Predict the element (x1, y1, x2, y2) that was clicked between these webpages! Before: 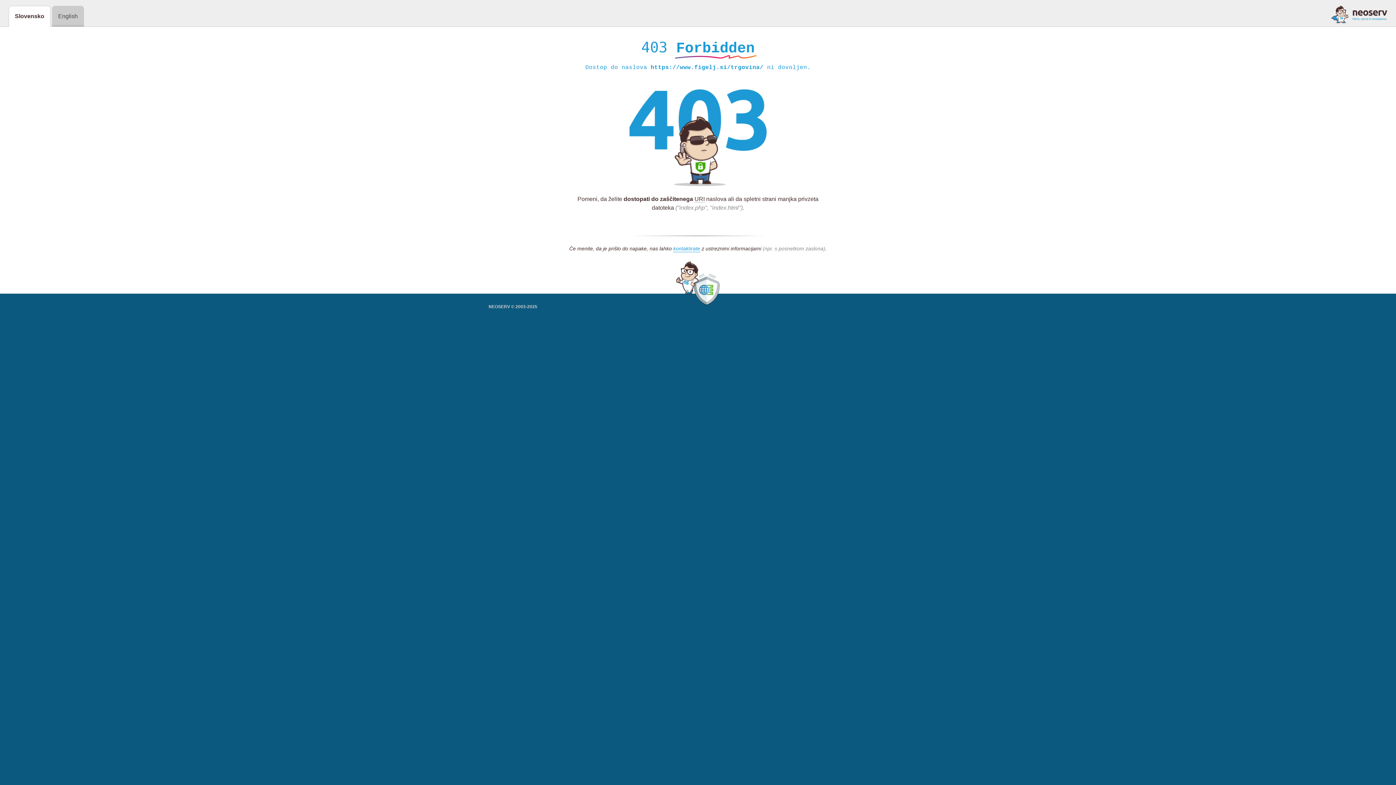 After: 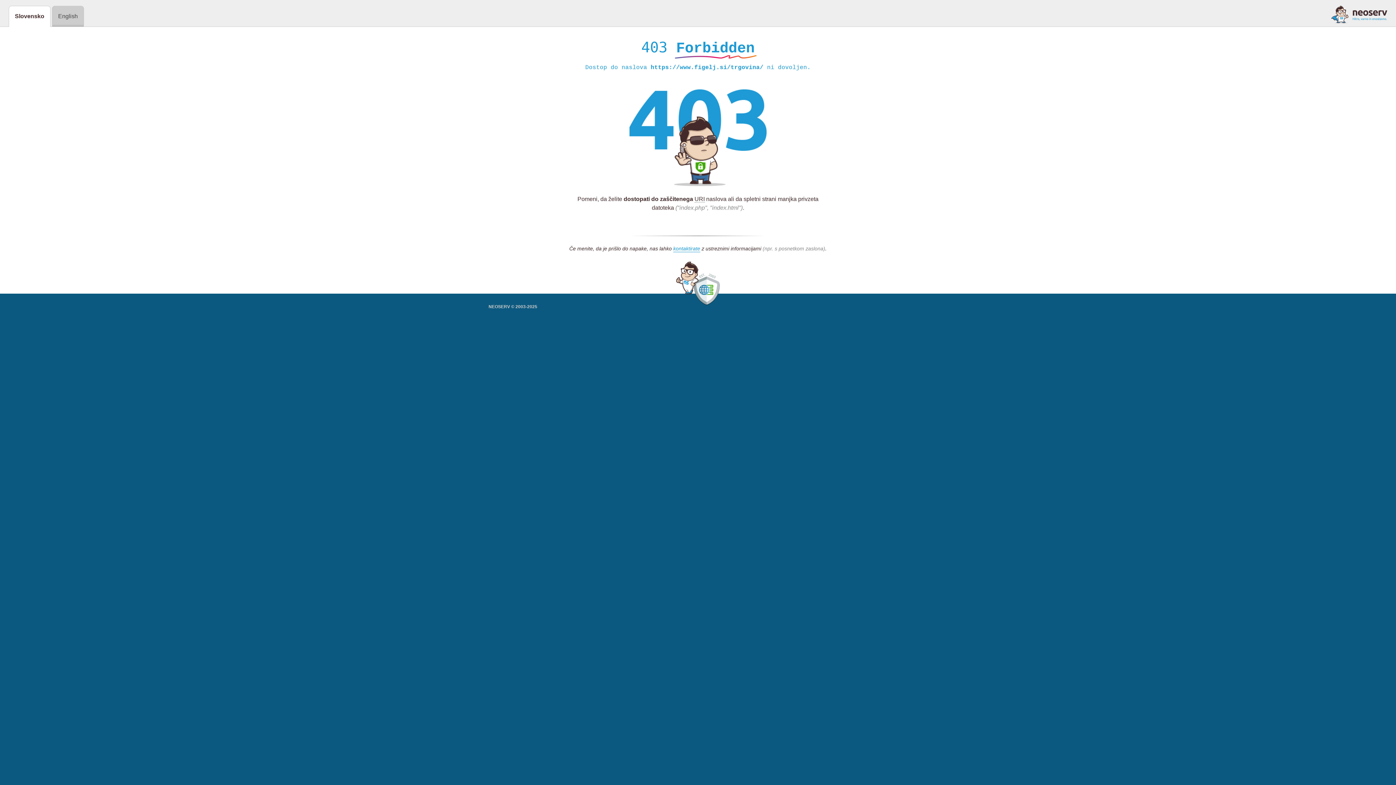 Action: bbox: (1331, 5, 1387, 23)